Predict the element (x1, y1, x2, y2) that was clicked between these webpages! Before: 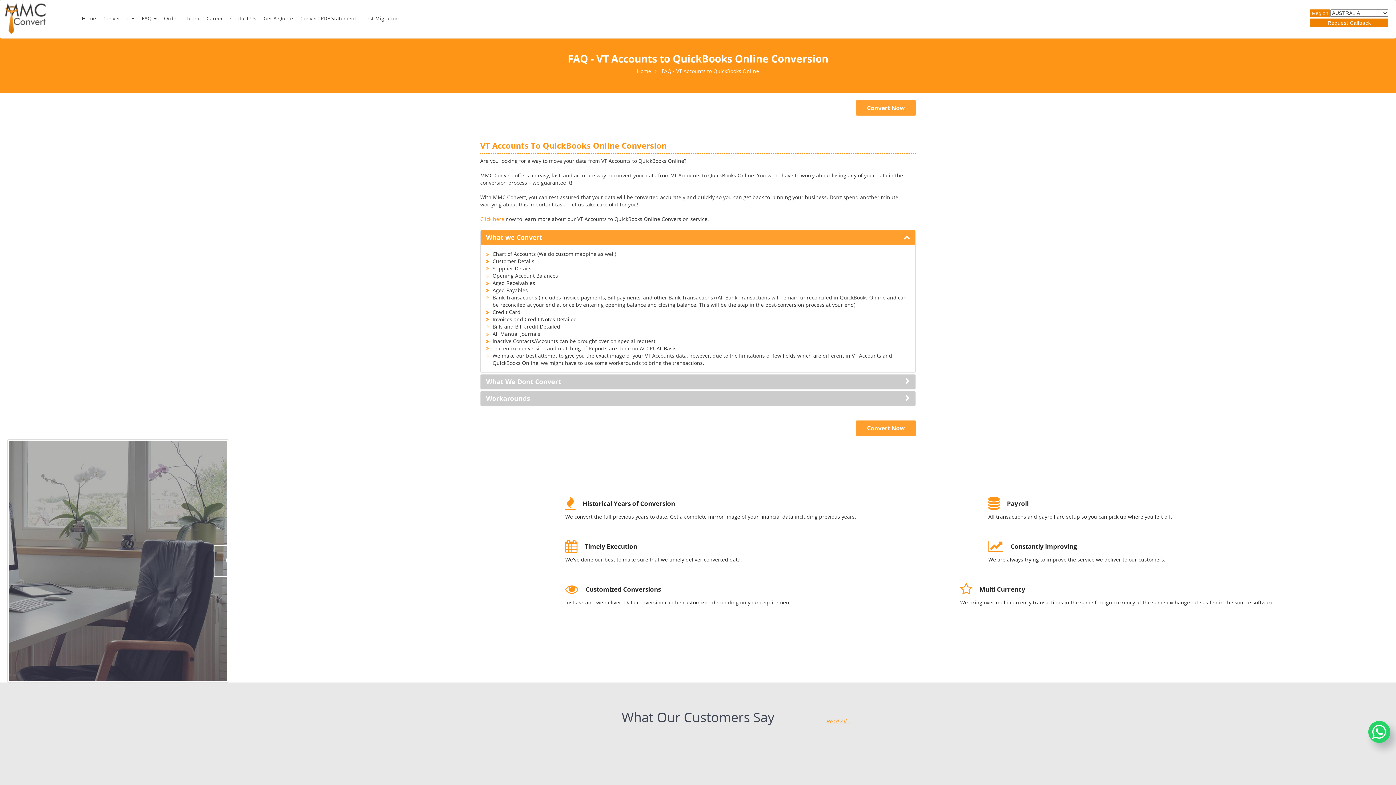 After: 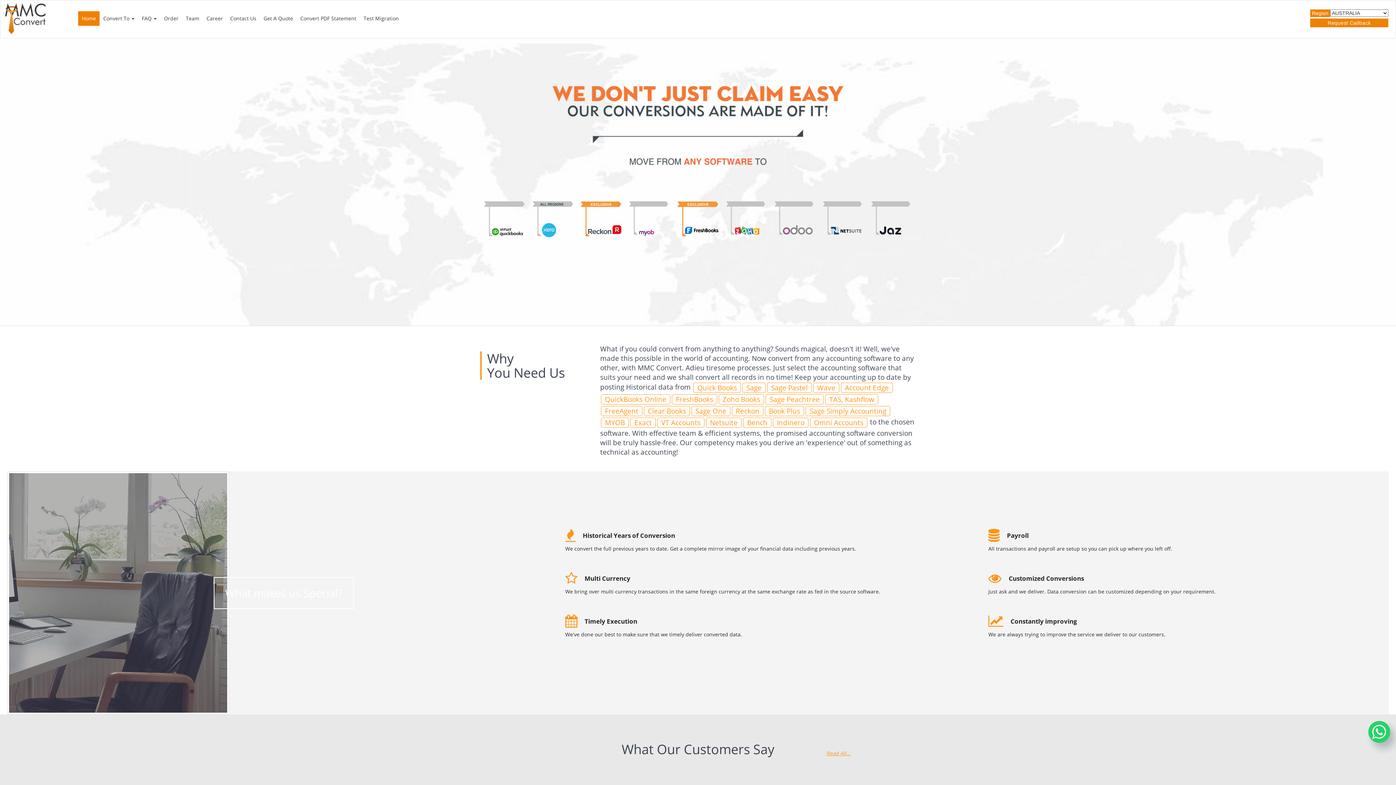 Action: bbox: (0, 0, 50, 37)